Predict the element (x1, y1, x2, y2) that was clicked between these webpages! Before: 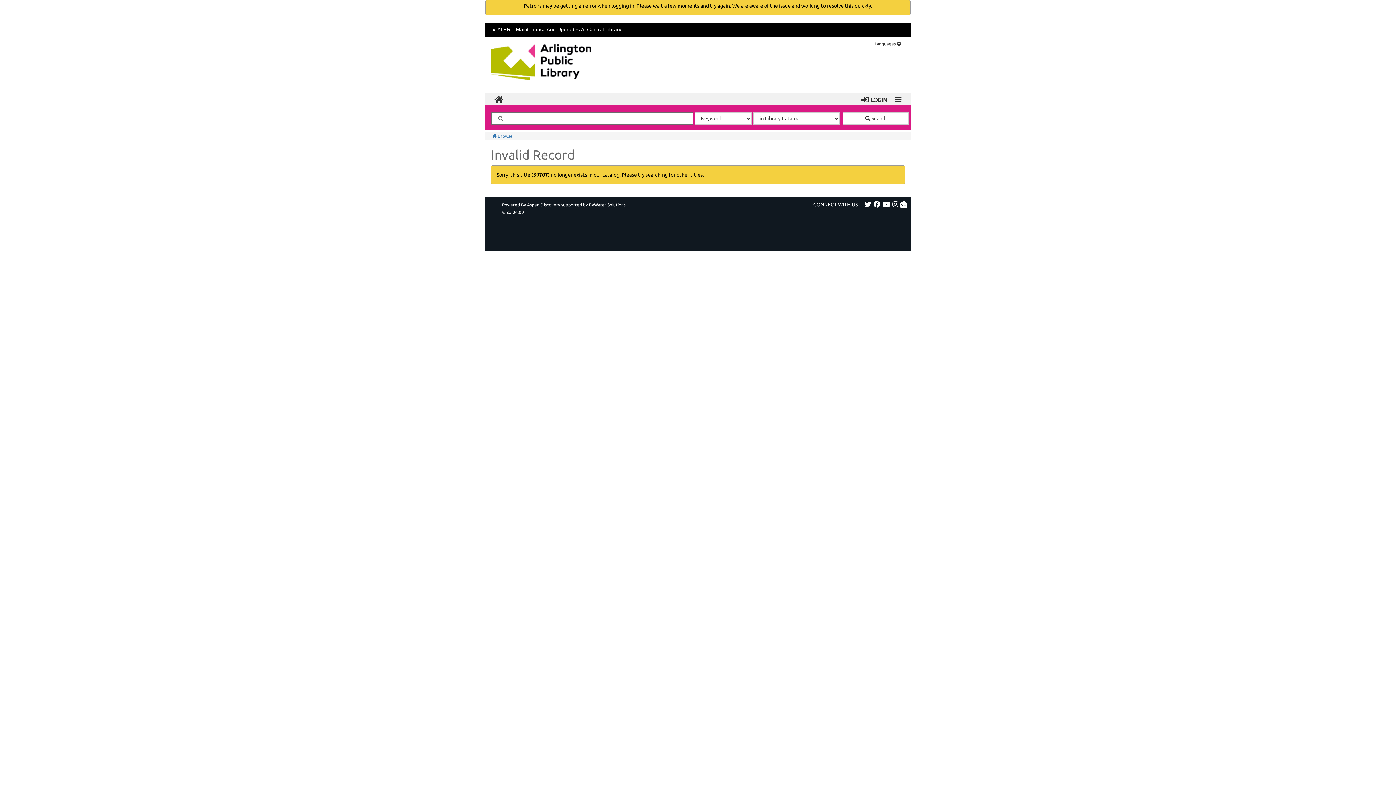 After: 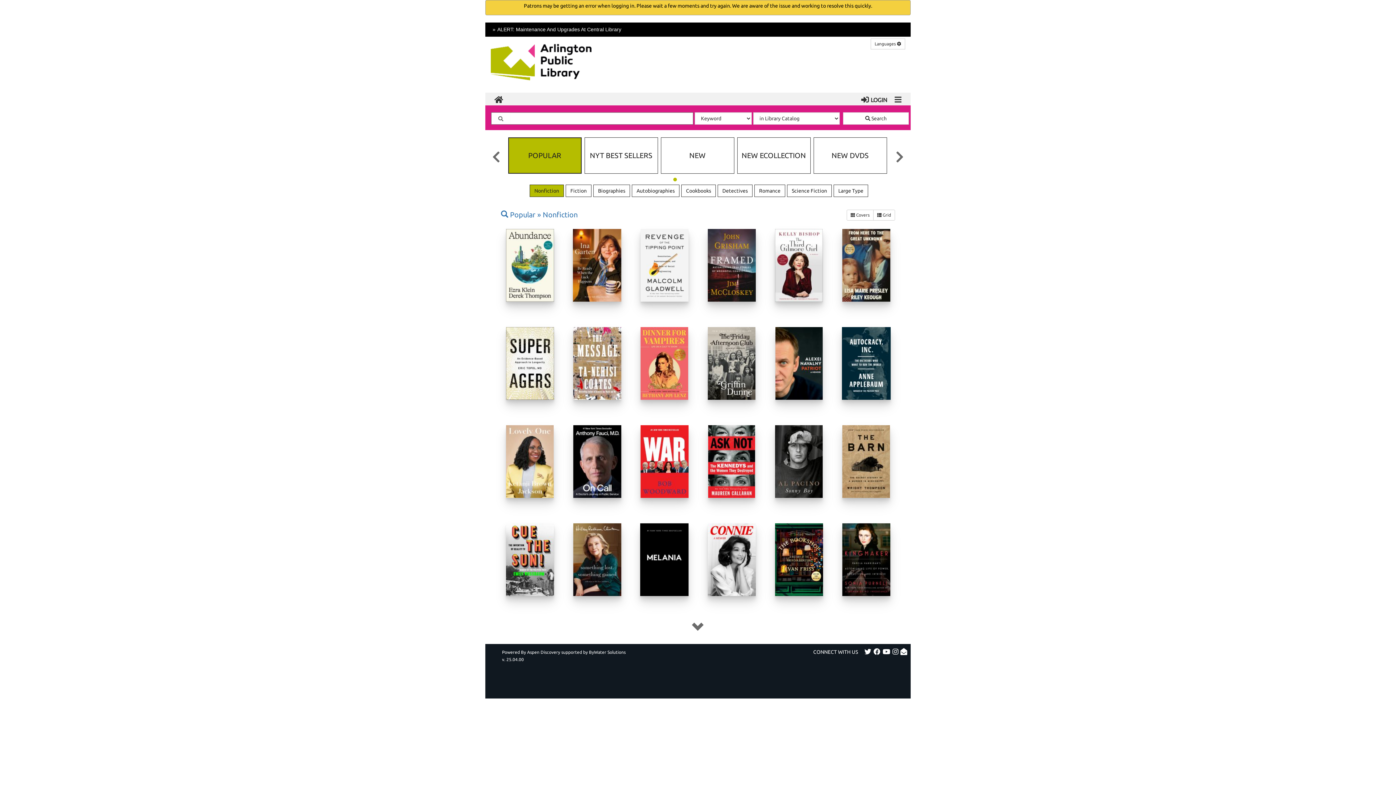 Action: label: Browse the catalog bbox: (492, 133, 512, 138)